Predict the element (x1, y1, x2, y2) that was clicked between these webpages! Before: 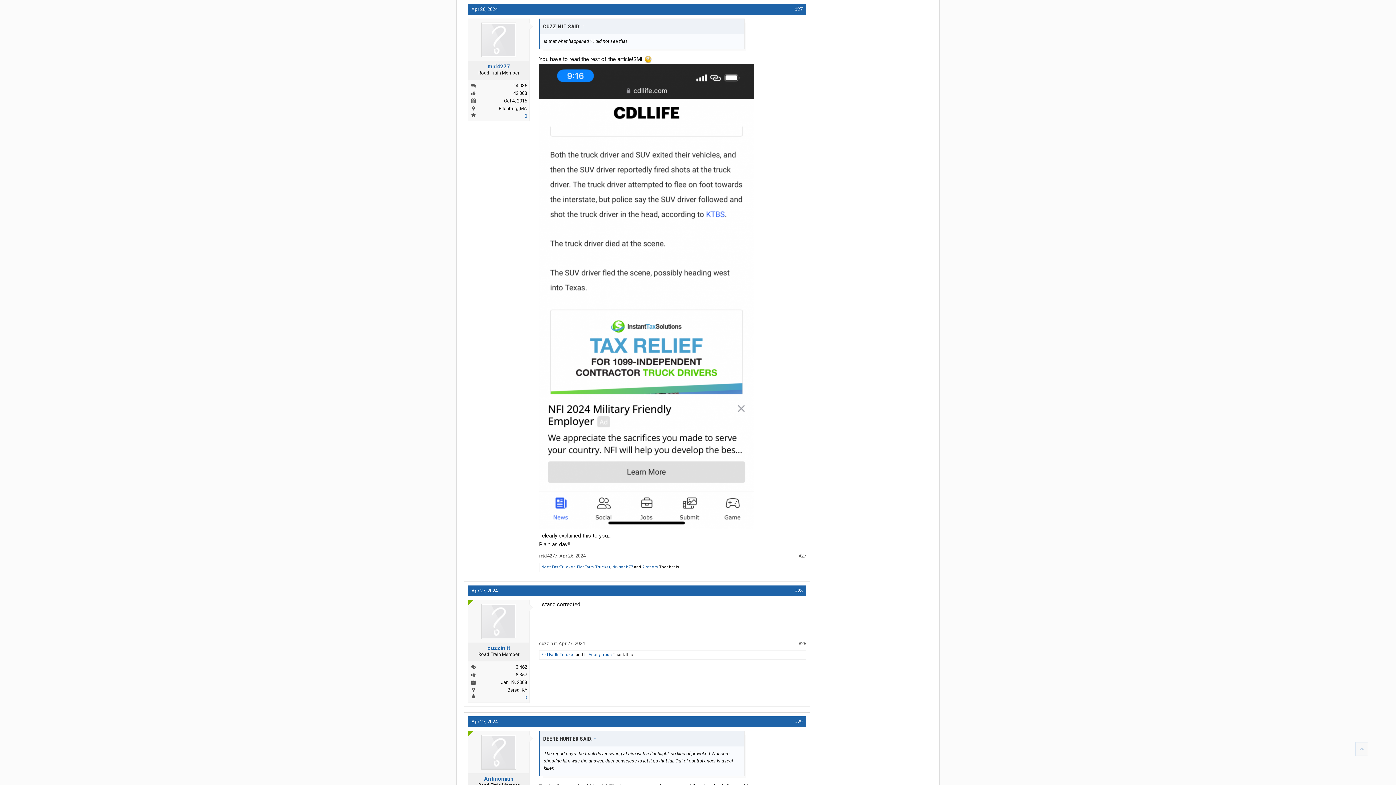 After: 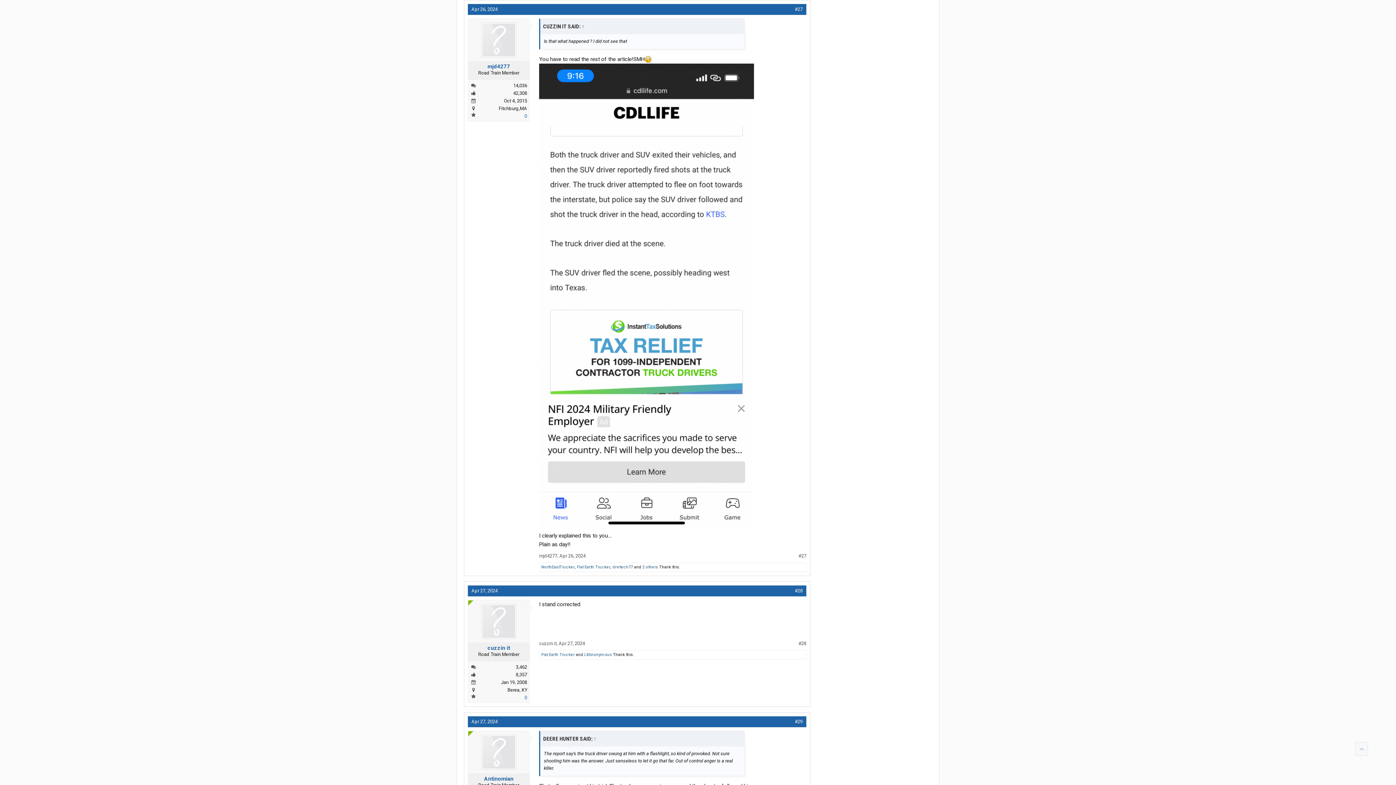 Action: bbox: (580, 23, 585, 29) label: ↑